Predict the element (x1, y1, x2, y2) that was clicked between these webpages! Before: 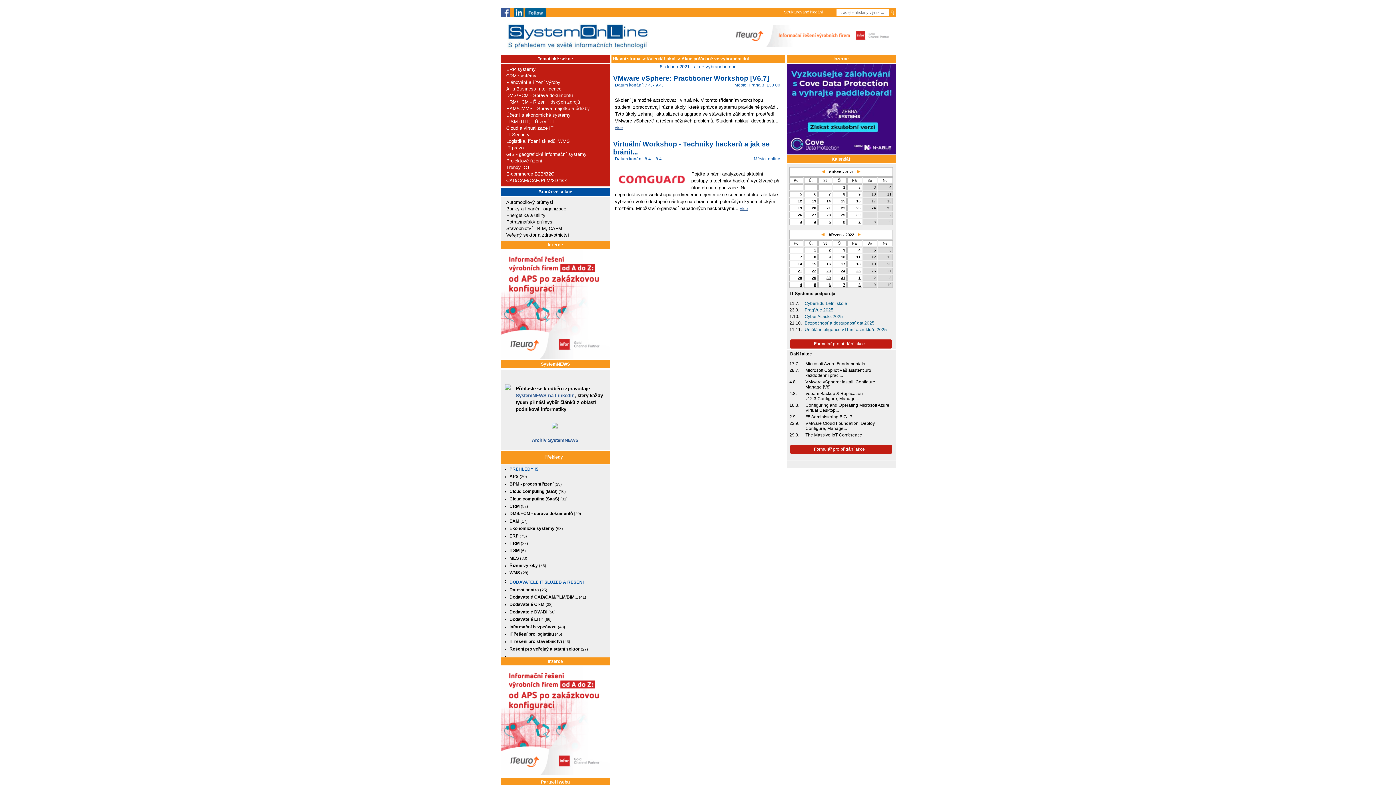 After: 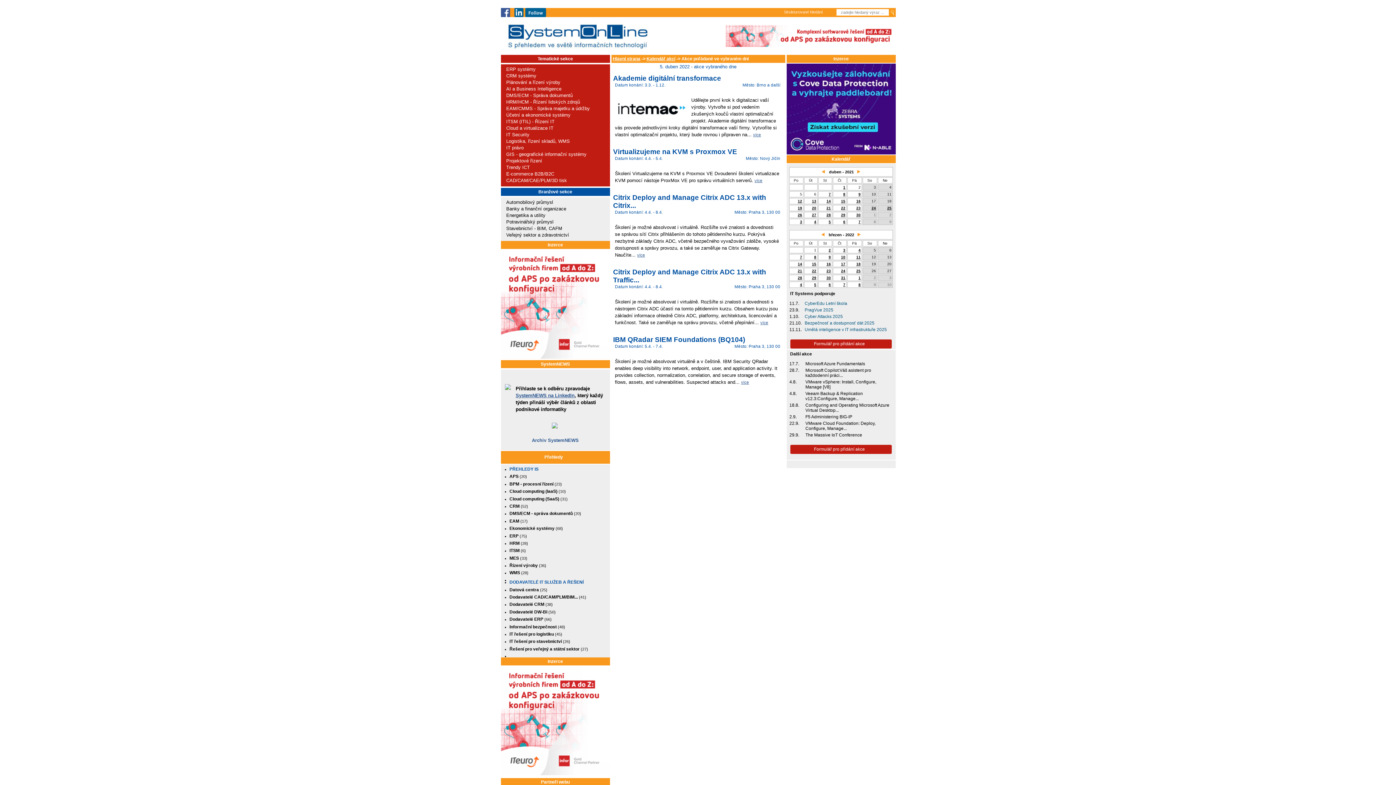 Action: label: 5 bbox: (814, 282, 816, 286)